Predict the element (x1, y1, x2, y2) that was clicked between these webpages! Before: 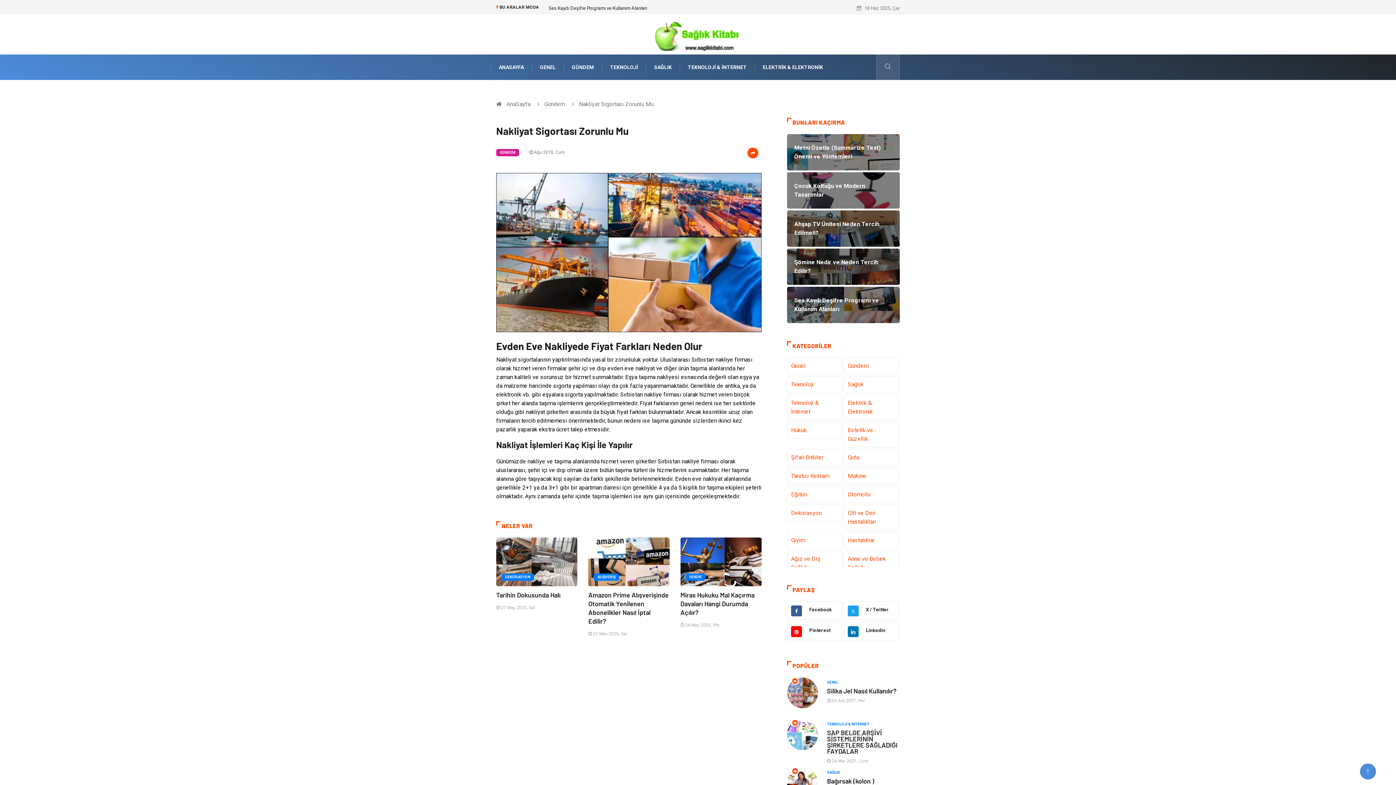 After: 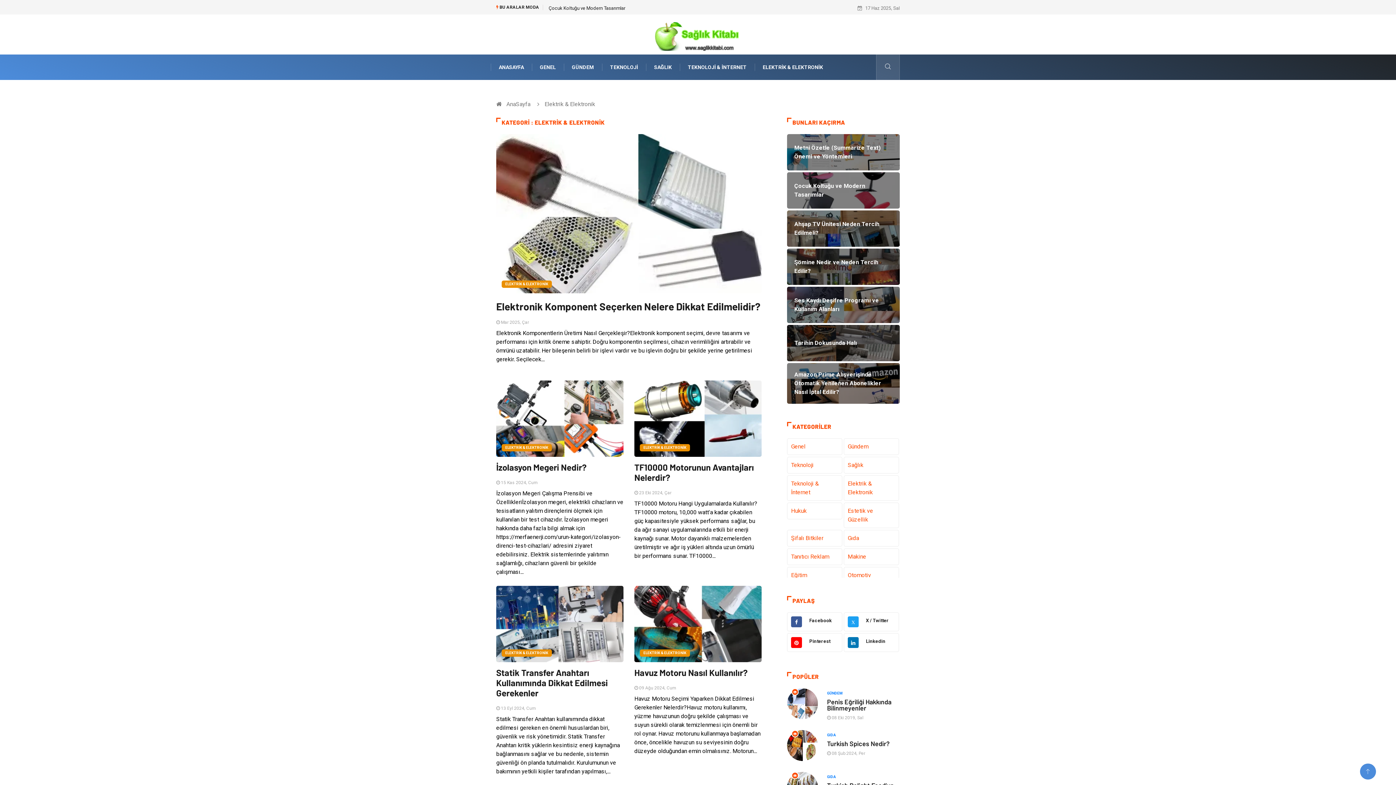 Action: label: Elektrik & Elektronik bbox: (843, 394, 899, 420)